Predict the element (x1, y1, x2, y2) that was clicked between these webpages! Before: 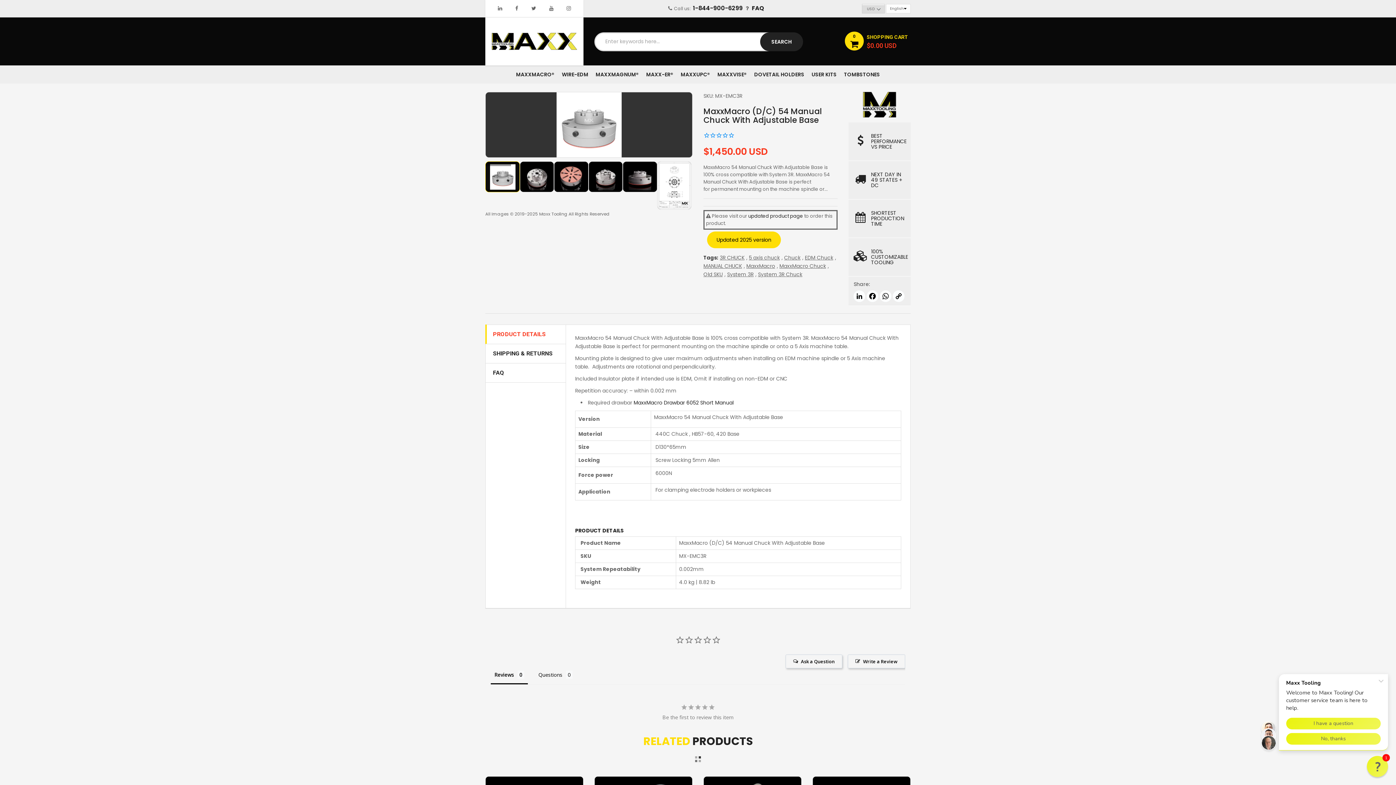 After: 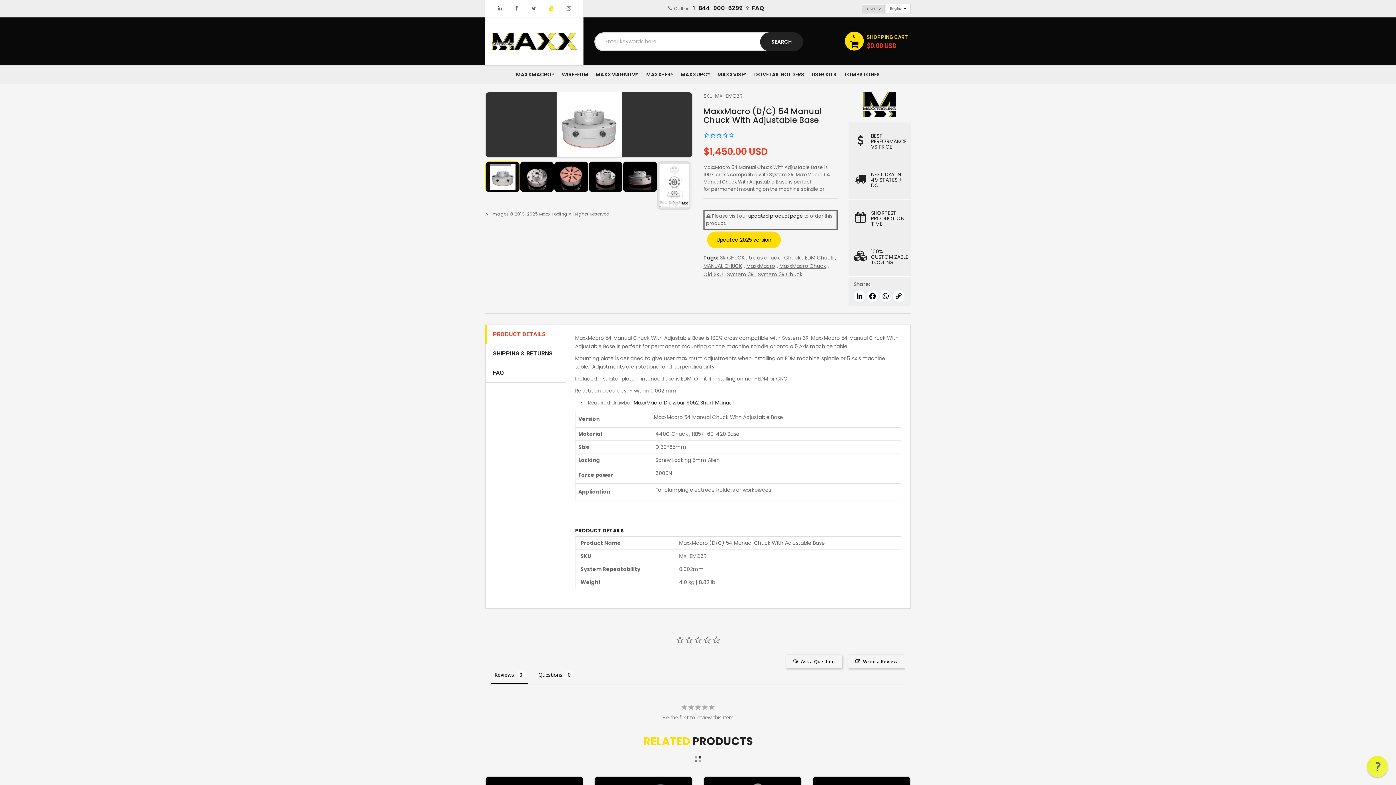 Action: label: YouTube bbox: (549, 4, 553, 12)